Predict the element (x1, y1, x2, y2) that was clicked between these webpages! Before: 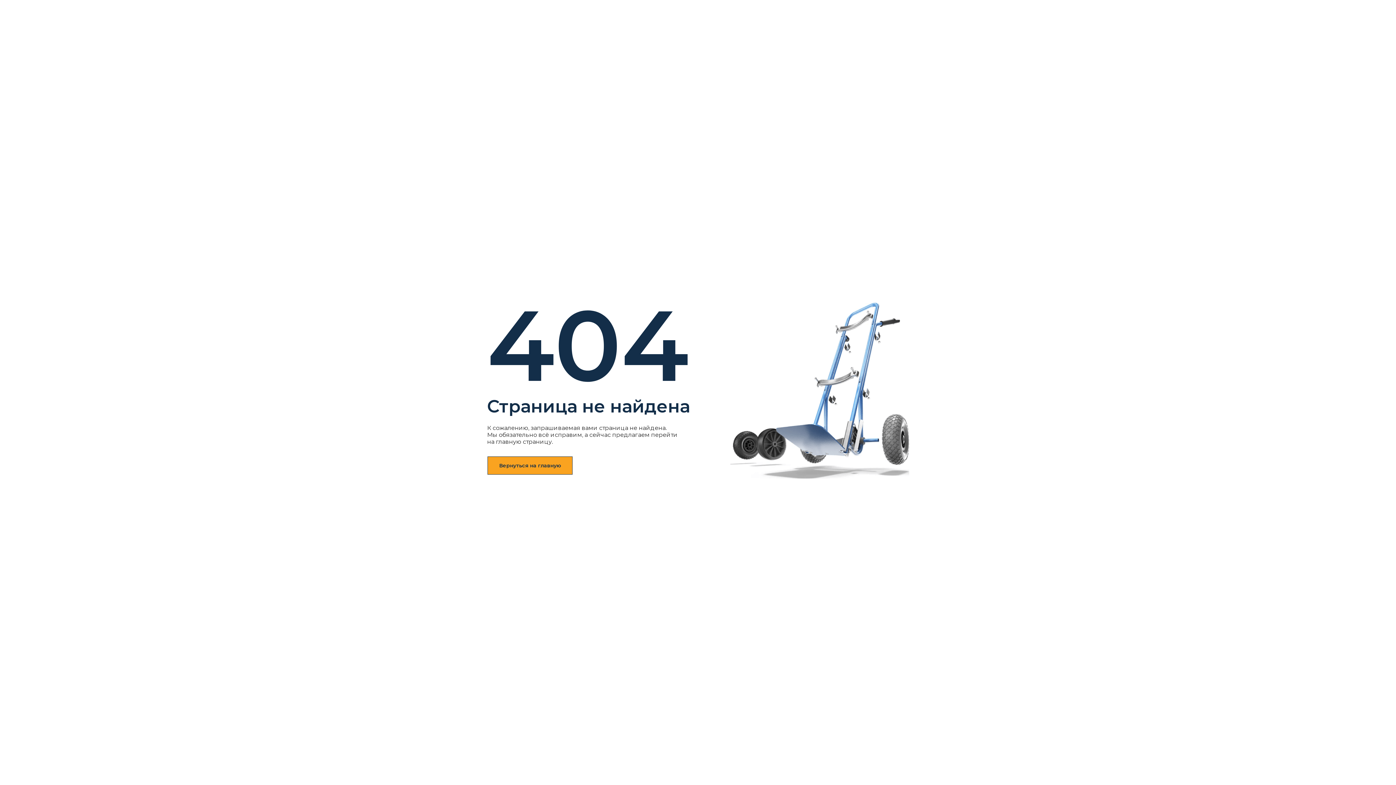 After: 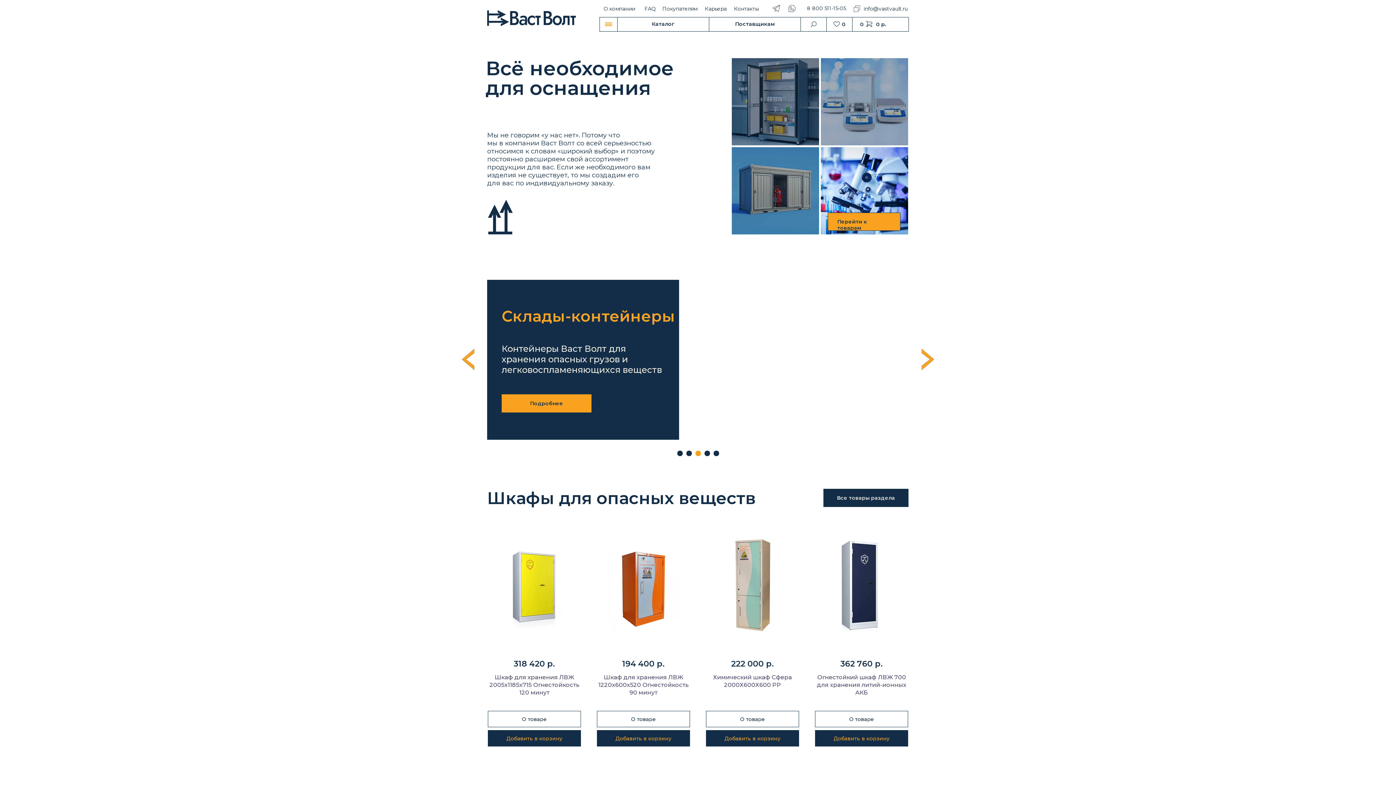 Action: label: Вернуться на главную bbox: (487, 456, 572, 474)